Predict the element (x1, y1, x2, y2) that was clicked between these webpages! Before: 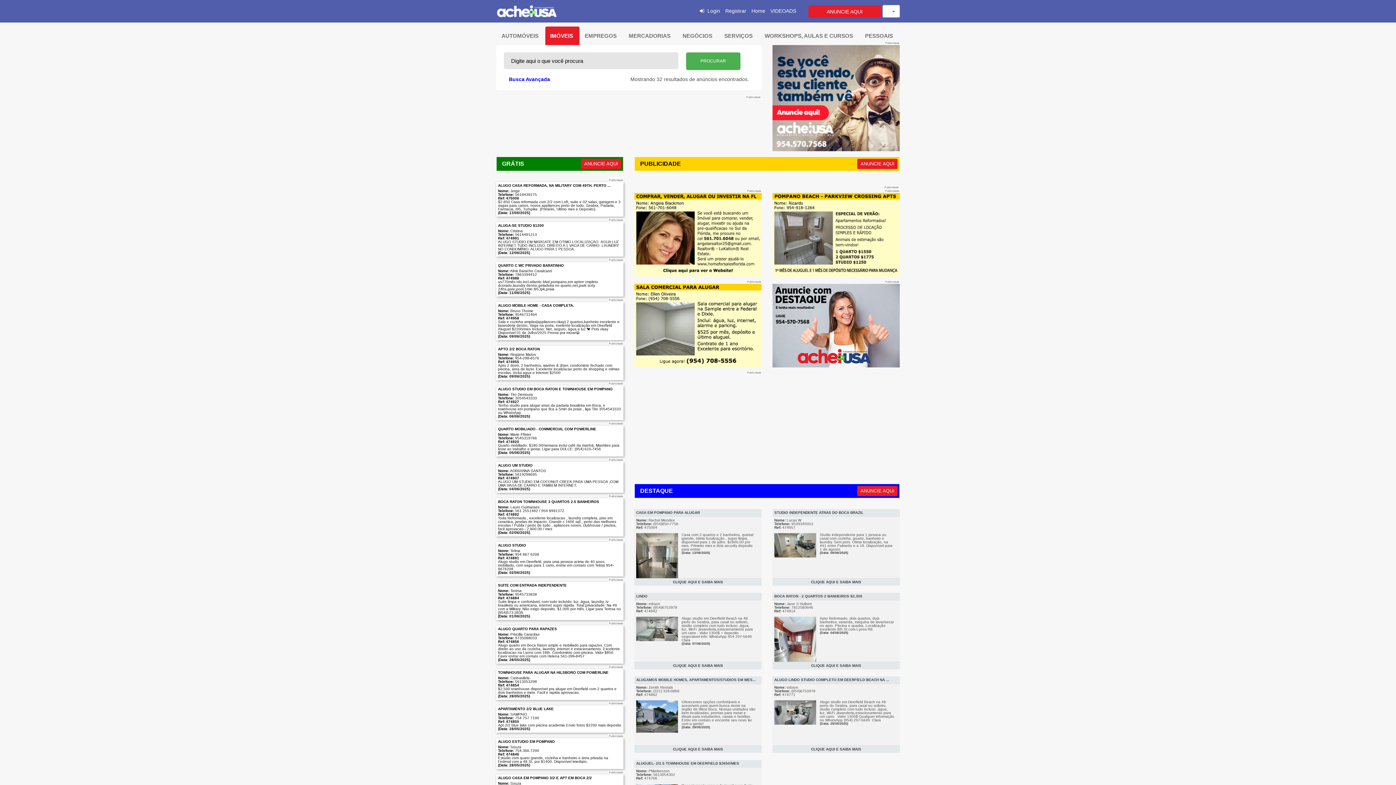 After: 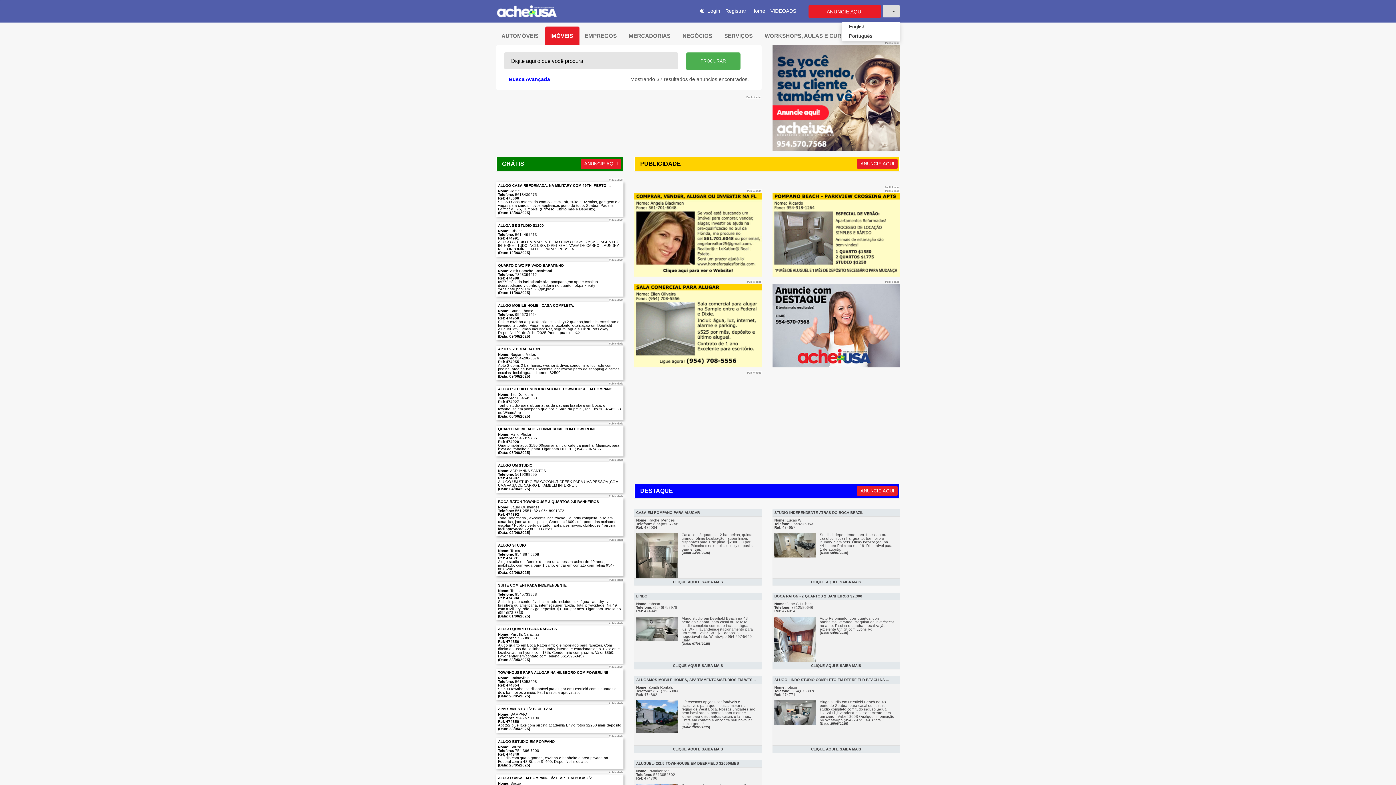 Action: label:    bbox: (882, 5, 900, 17)